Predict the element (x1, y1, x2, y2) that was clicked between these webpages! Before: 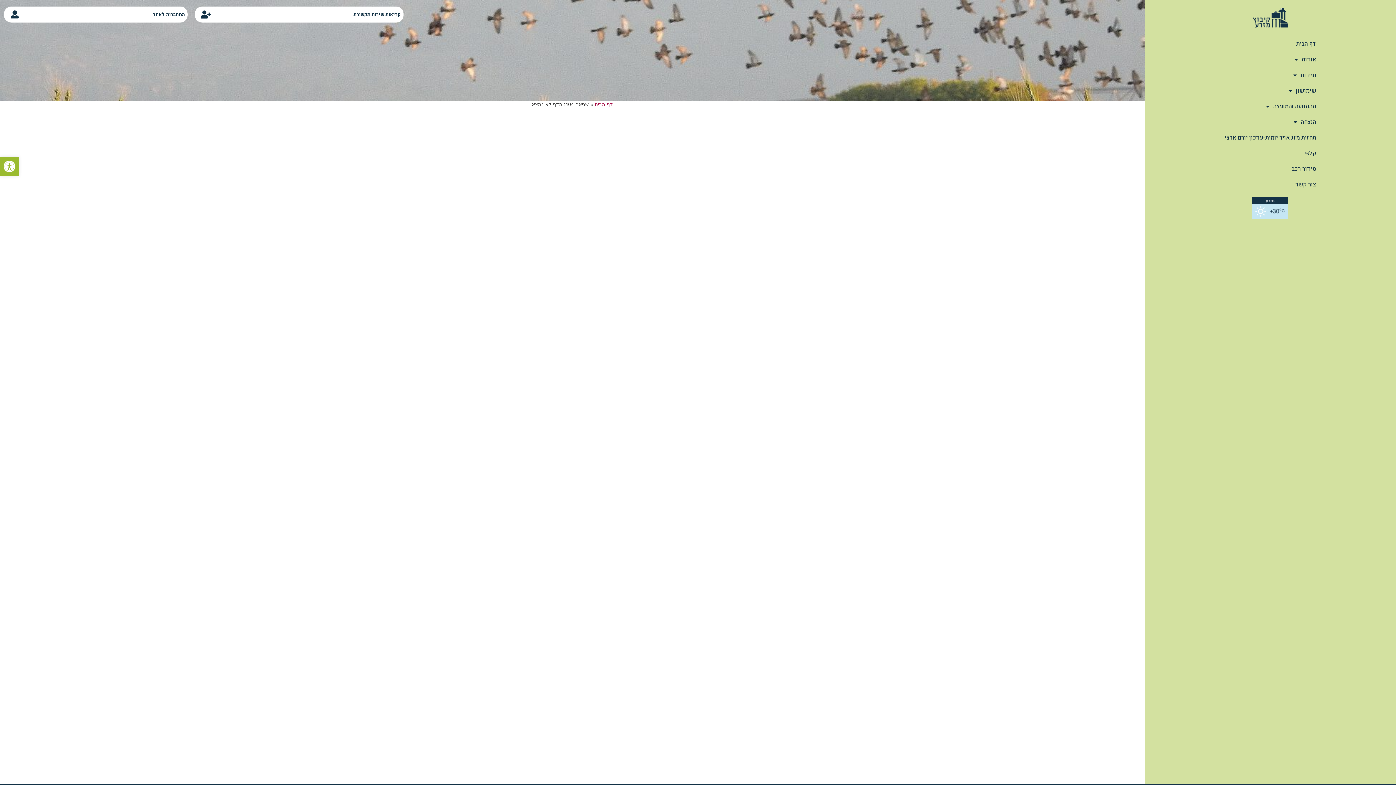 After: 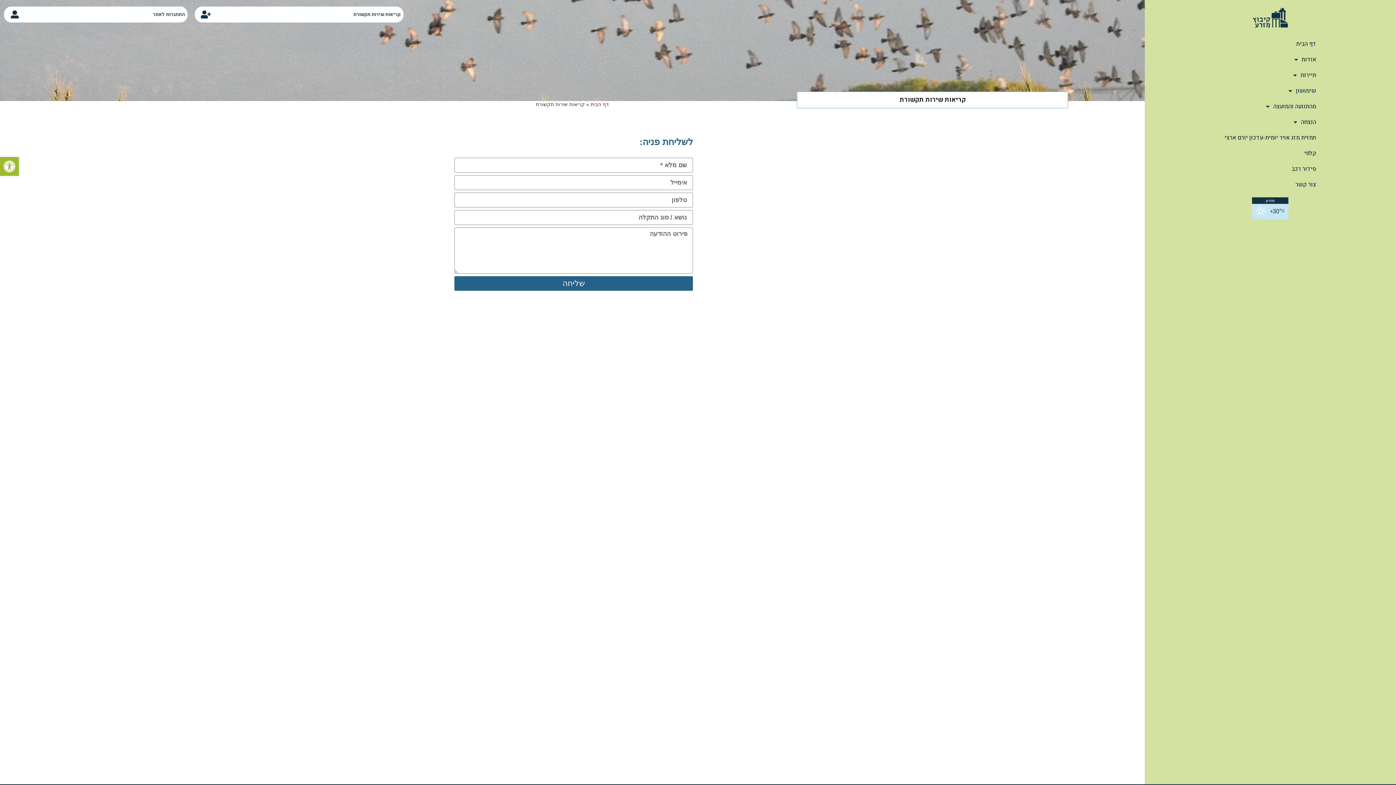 Action: label: קריאות שירות תקשורת bbox: (353, 10, 400, 17)